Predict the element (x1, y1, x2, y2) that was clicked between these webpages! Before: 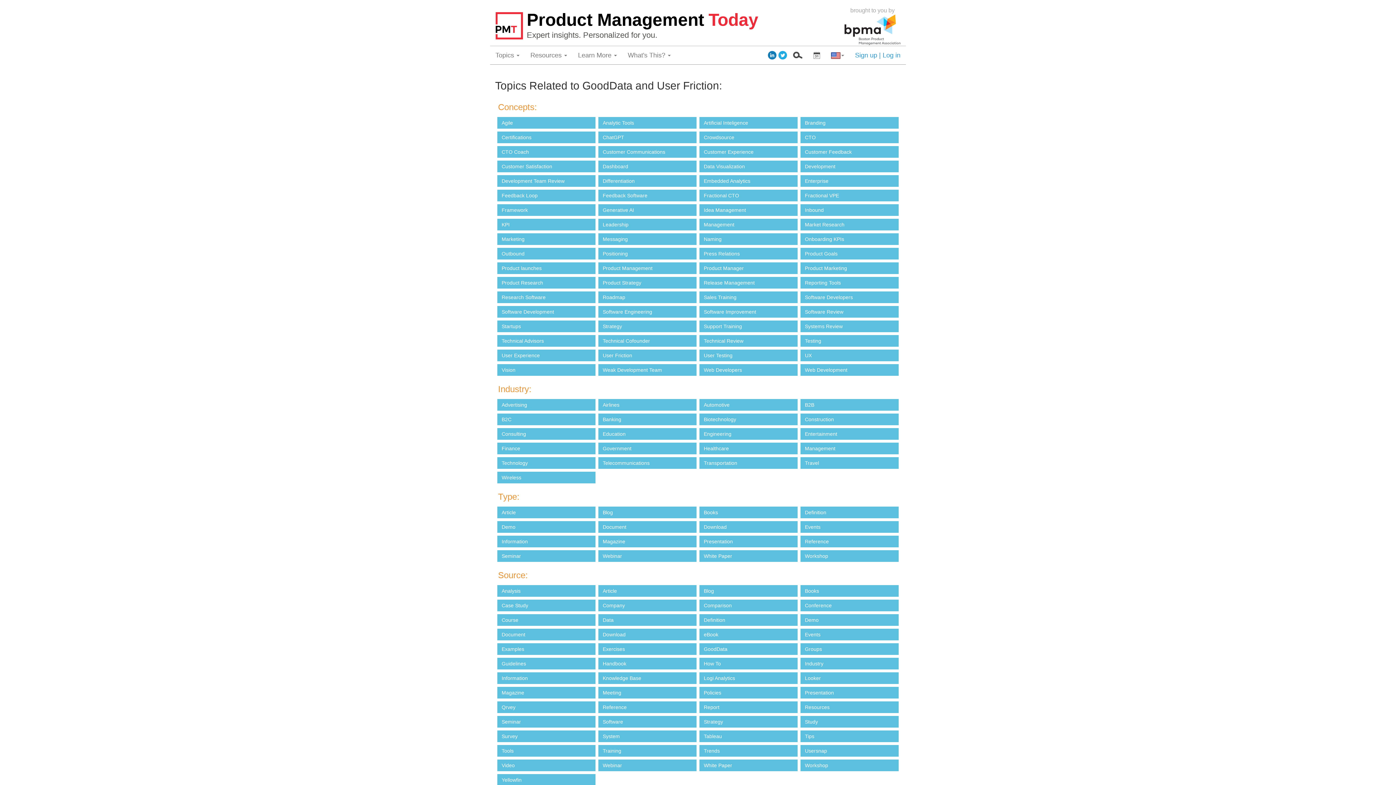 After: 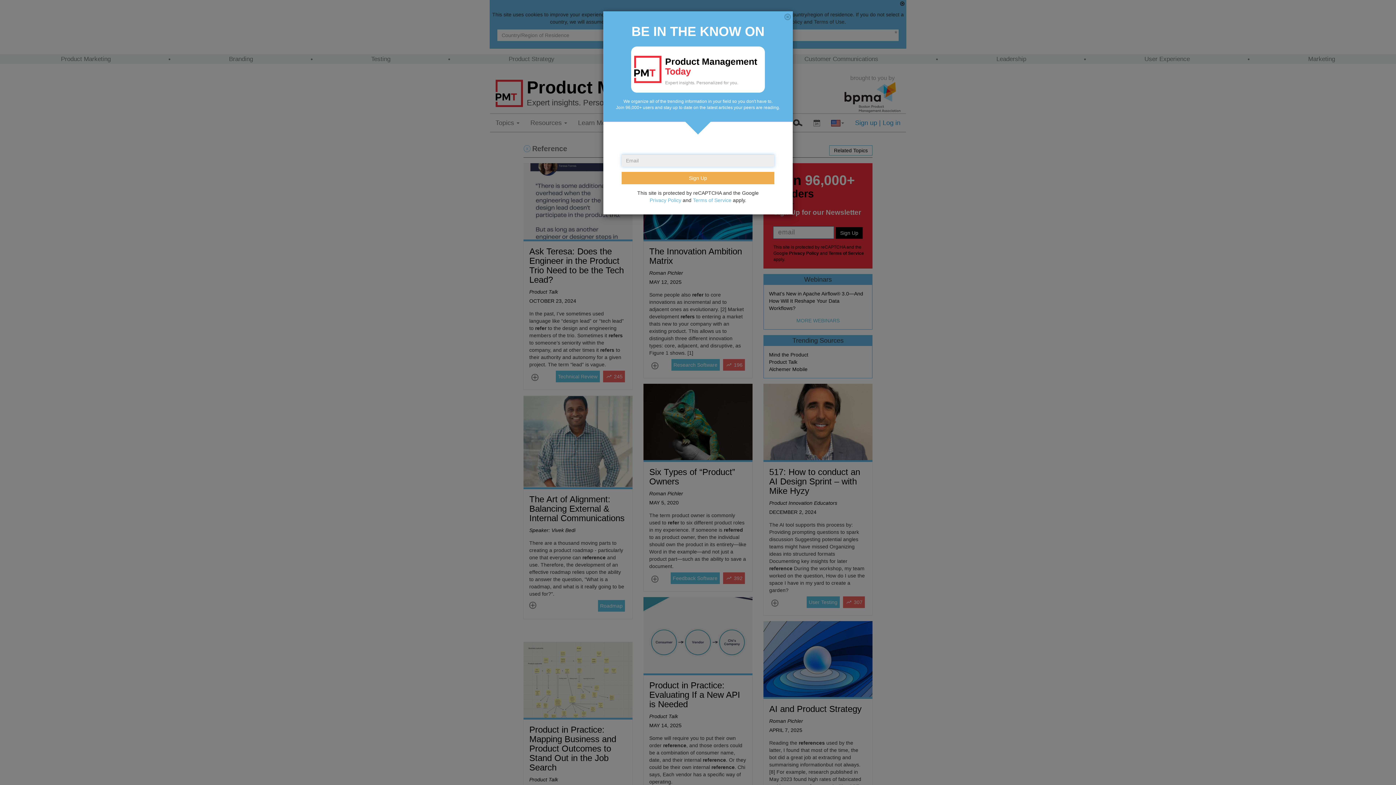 Action: bbox: (598, 701, 696, 713) label: Reference